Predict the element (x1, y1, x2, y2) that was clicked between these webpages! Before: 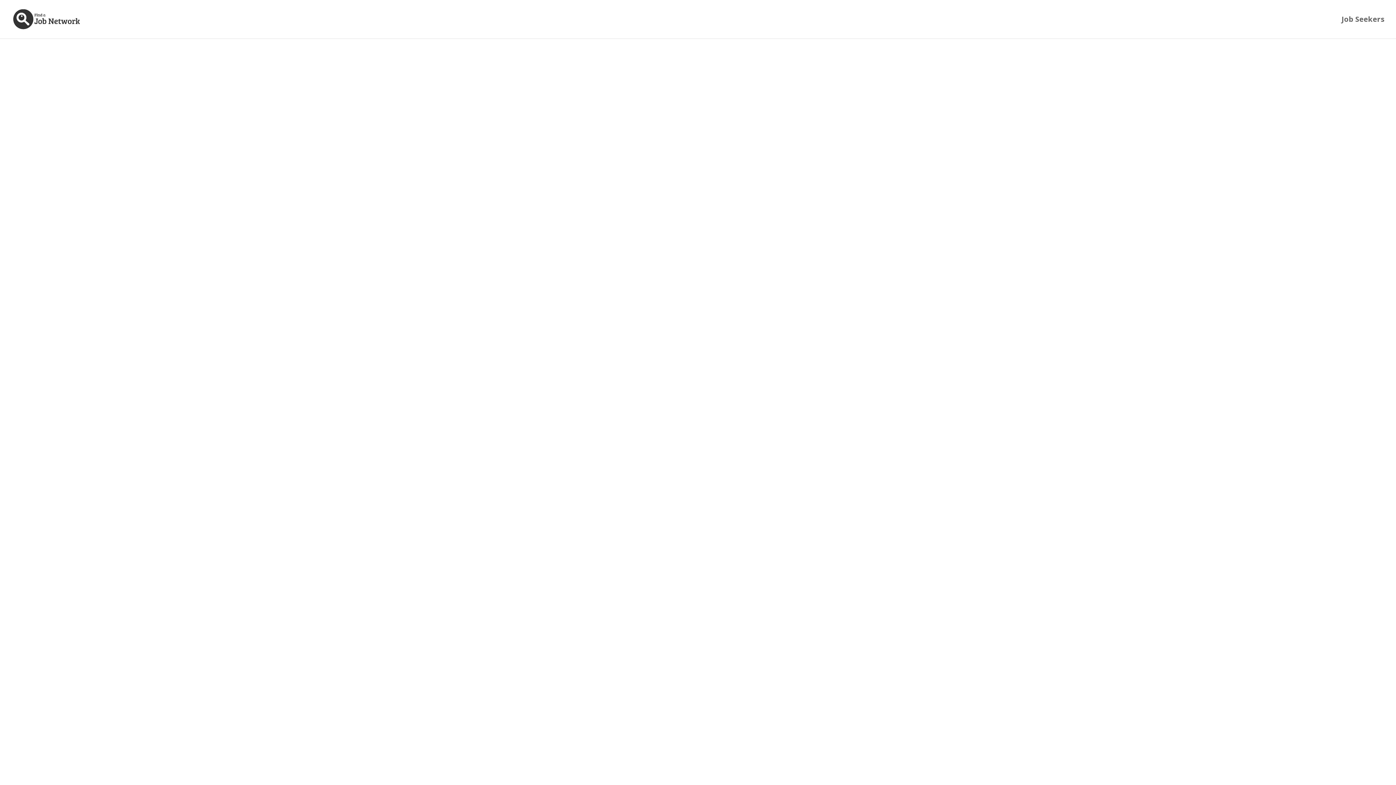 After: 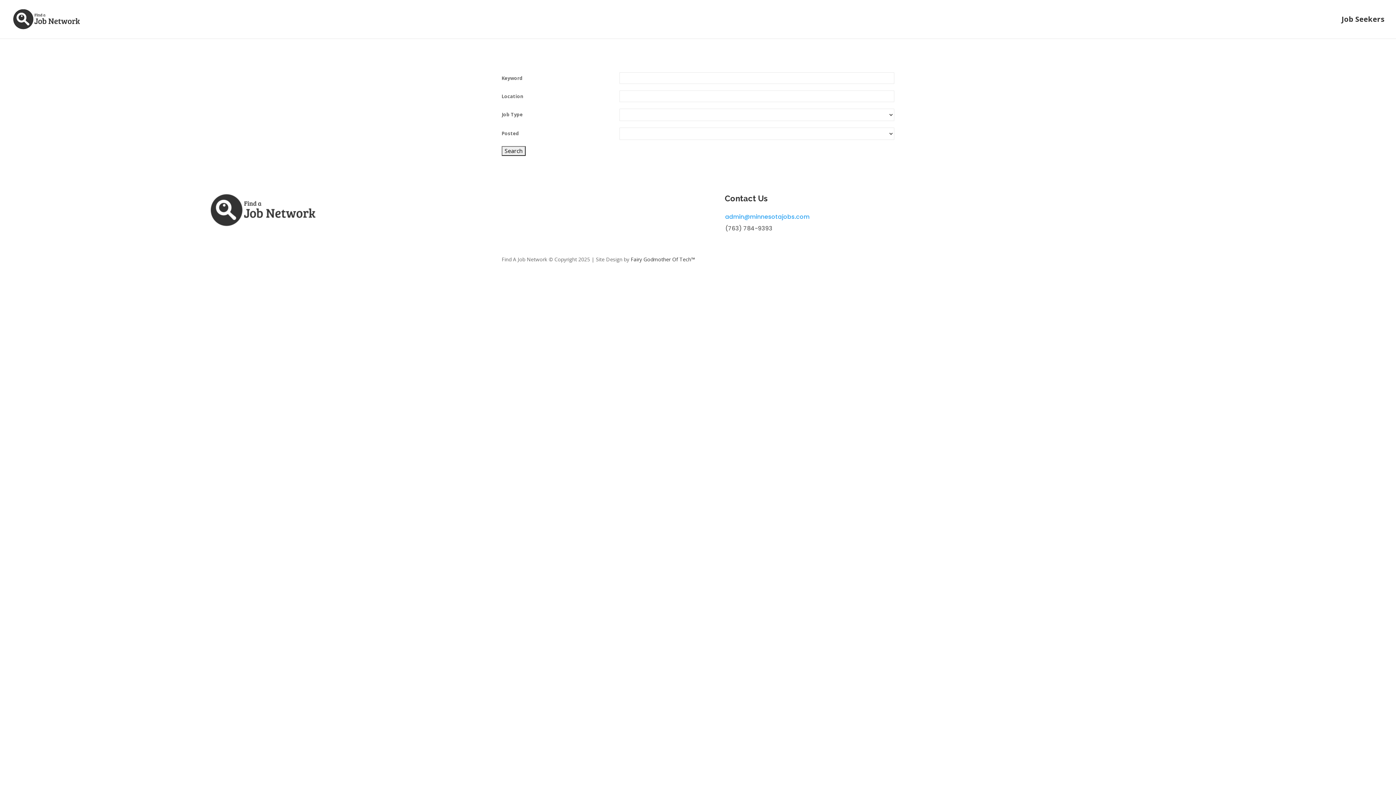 Action: bbox: (1341, 16, 1384, 38) label: Job Seekers